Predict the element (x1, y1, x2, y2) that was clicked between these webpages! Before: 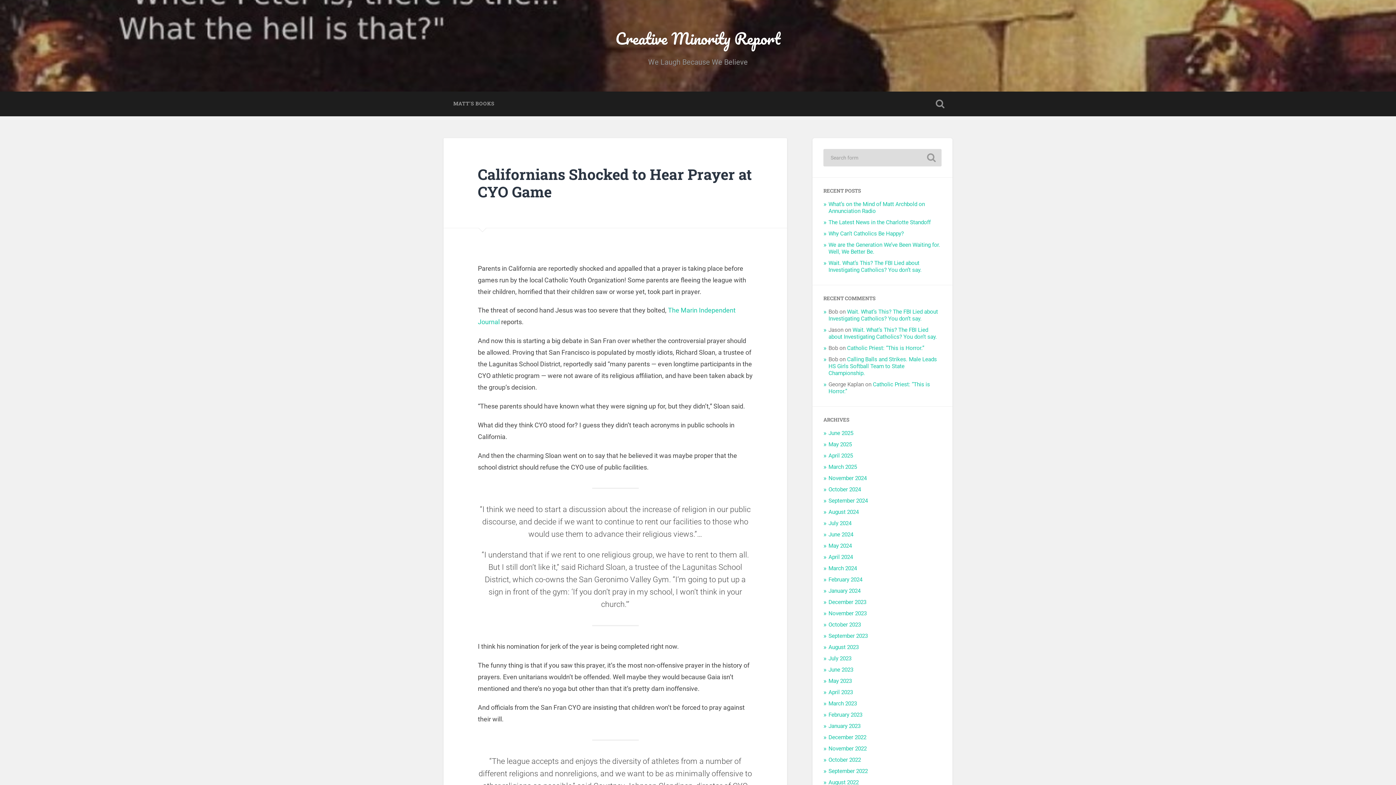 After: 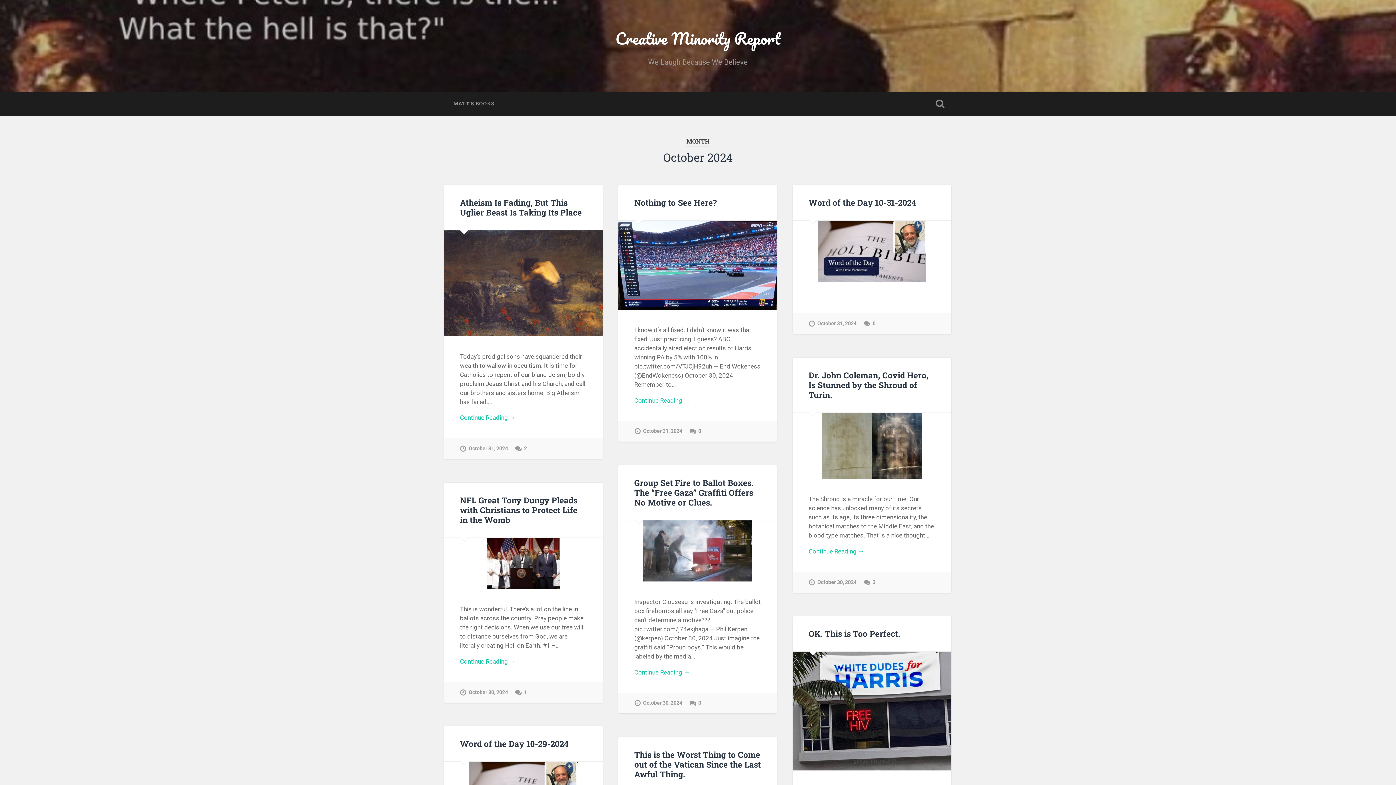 Action: label: October 2024 bbox: (828, 486, 861, 493)